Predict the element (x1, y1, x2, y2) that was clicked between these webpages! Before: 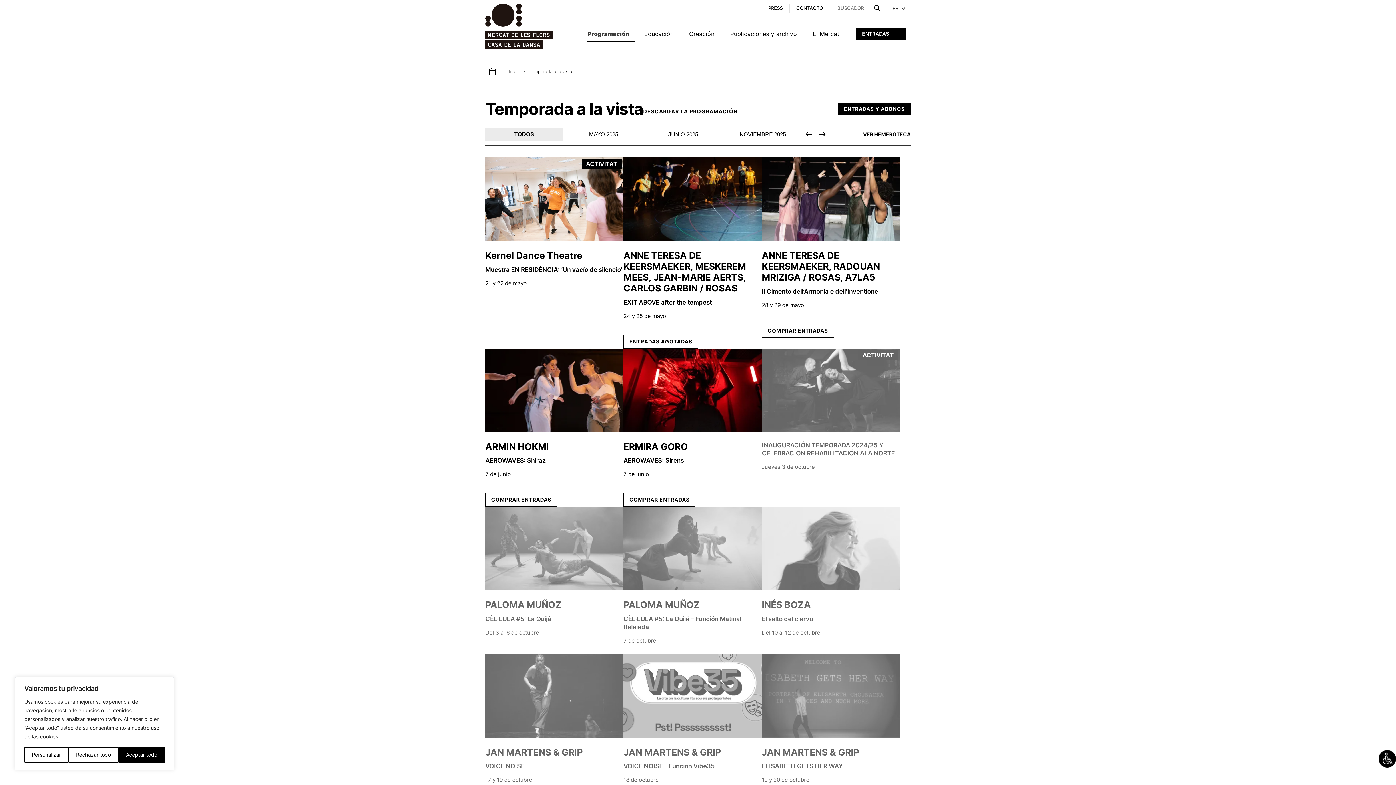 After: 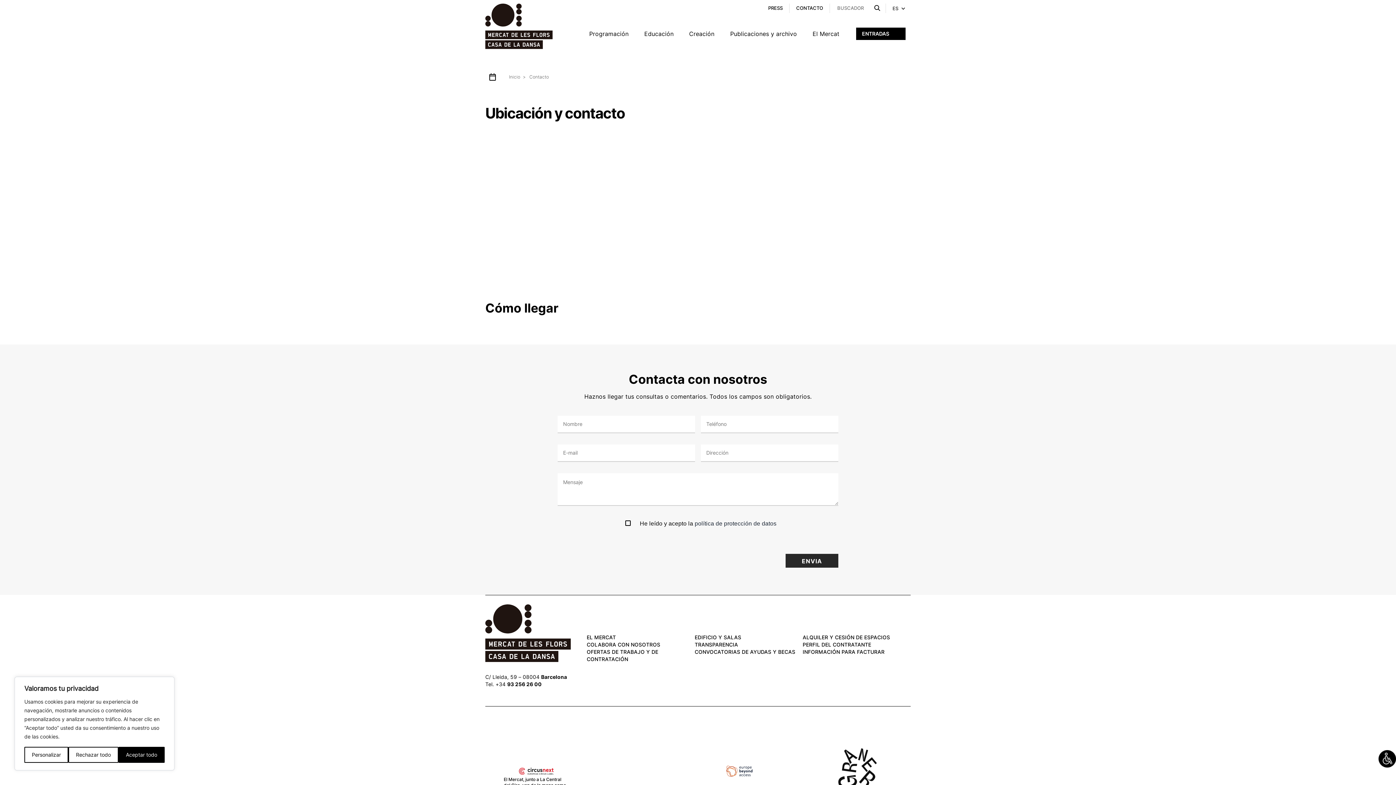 Action: label: CONTACTO bbox: (796, 5, 823, 10)